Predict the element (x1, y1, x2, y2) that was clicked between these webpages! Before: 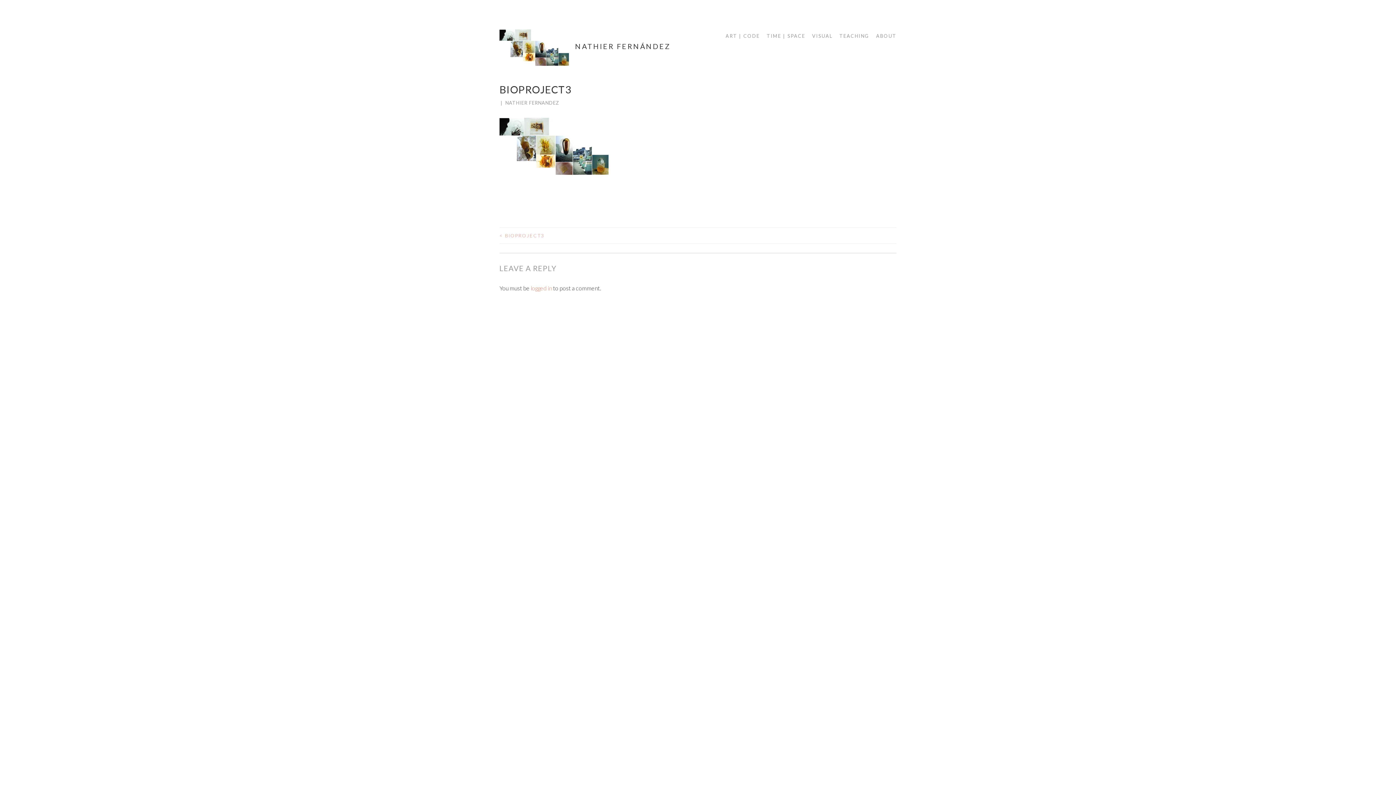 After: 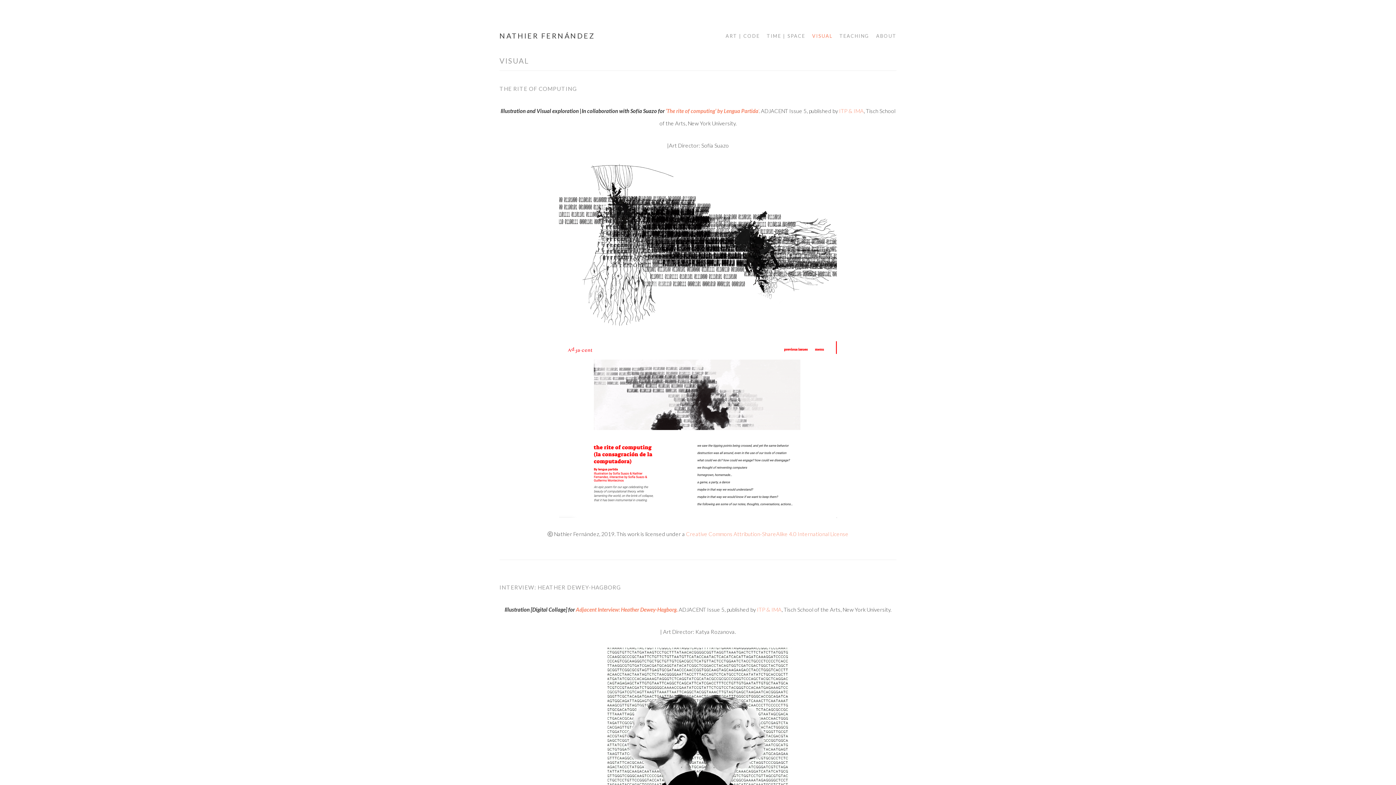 Action: label: VISUAL bbox: (807, 29, 832, 42)